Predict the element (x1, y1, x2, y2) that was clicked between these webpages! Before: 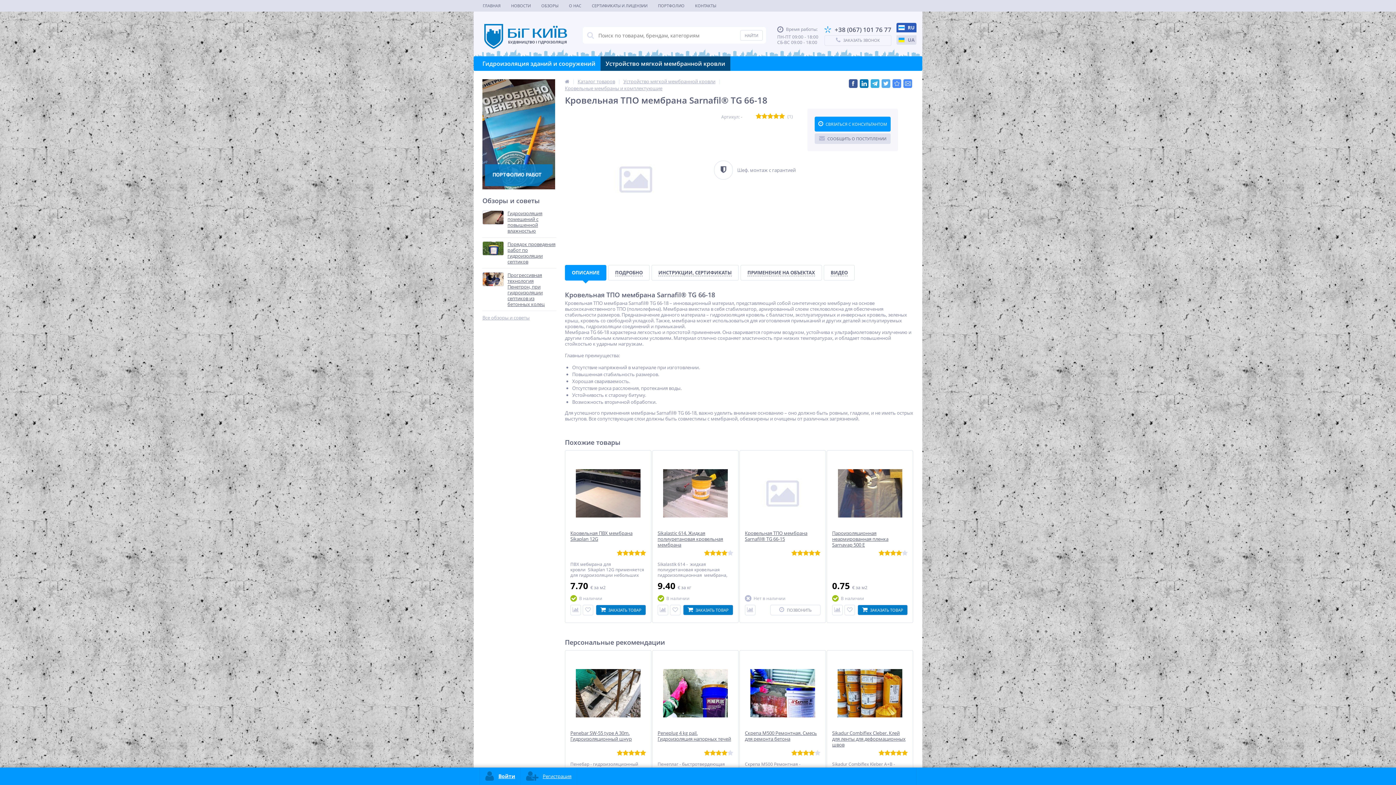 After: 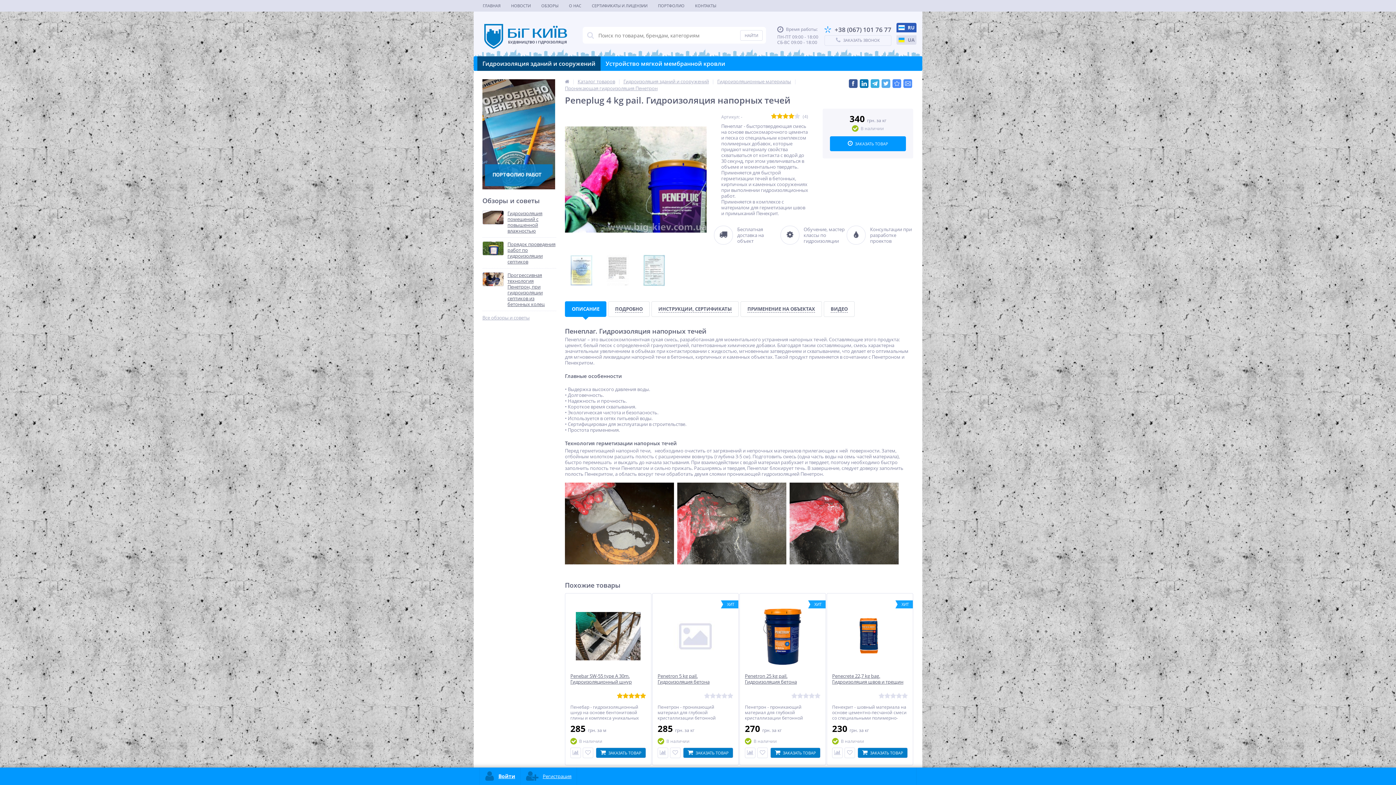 Action: bbox: (657, 661, 733, 726)